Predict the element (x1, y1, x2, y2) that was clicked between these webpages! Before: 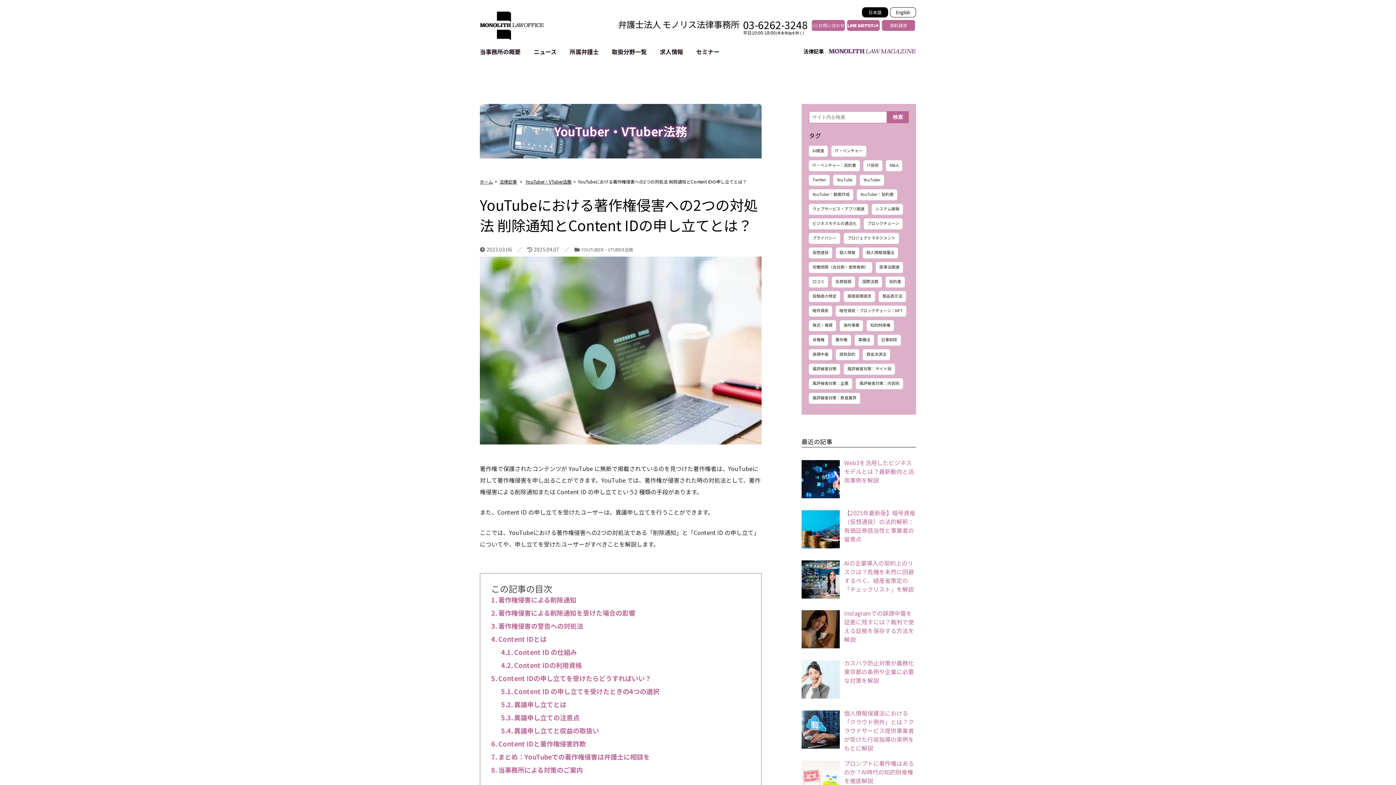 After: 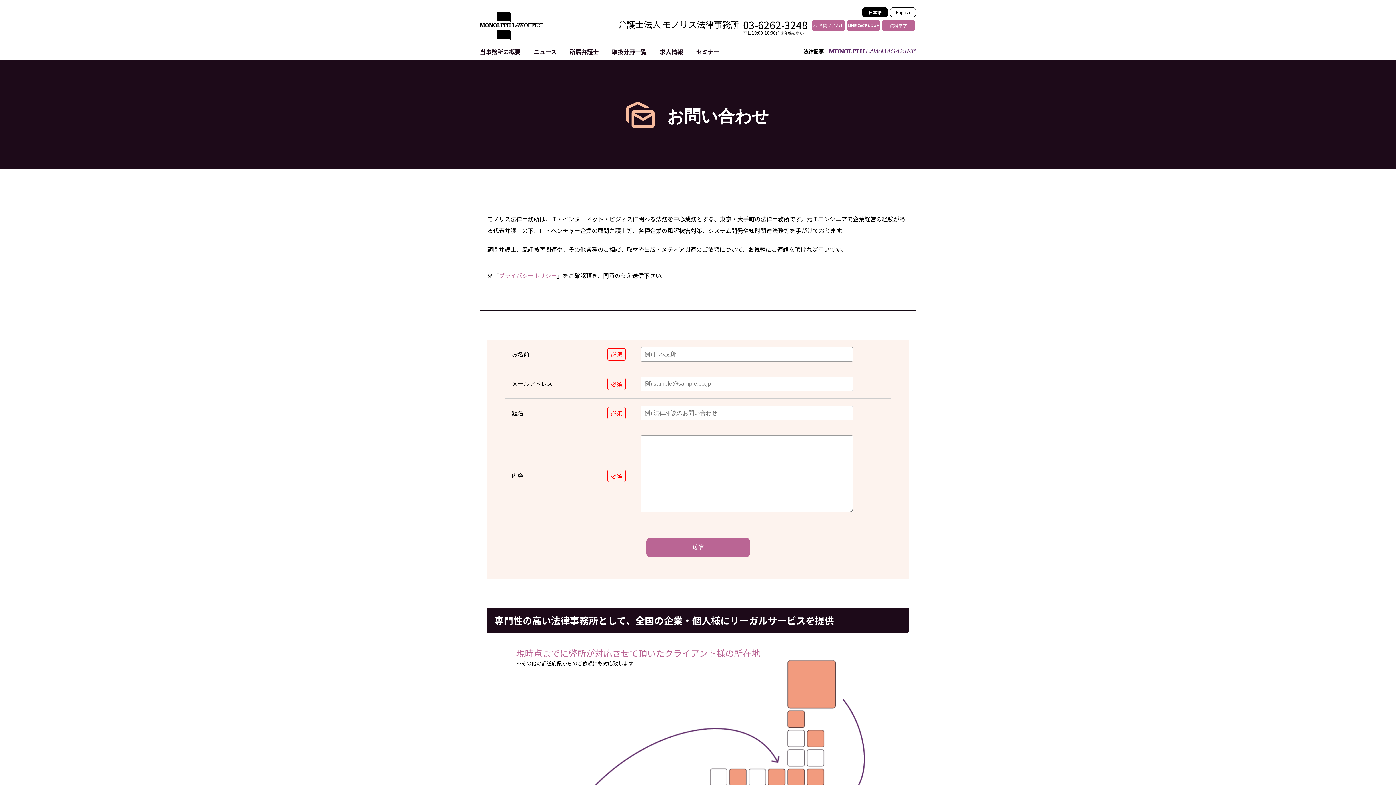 Action: label: ✉
お問い合わせ bbox: (811, 20, 845, 30)